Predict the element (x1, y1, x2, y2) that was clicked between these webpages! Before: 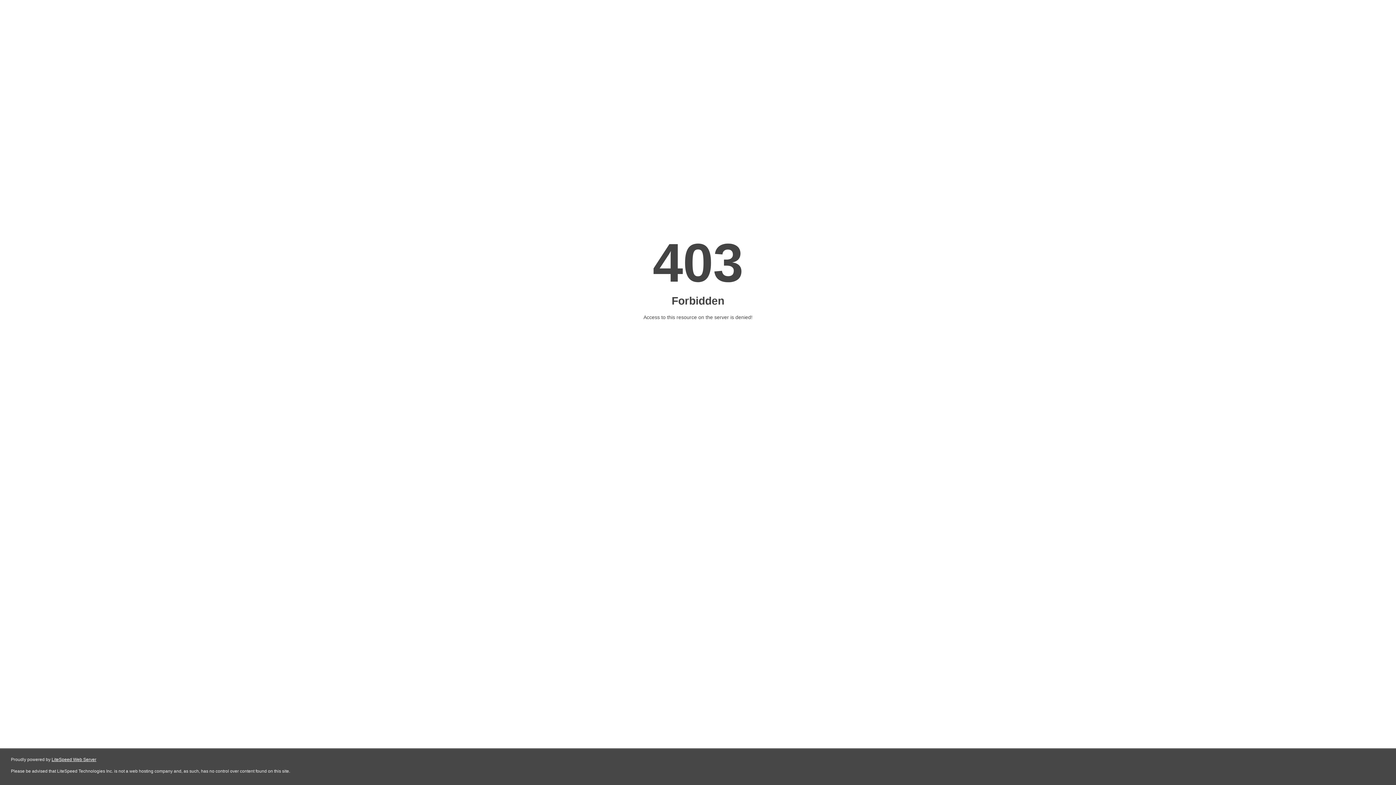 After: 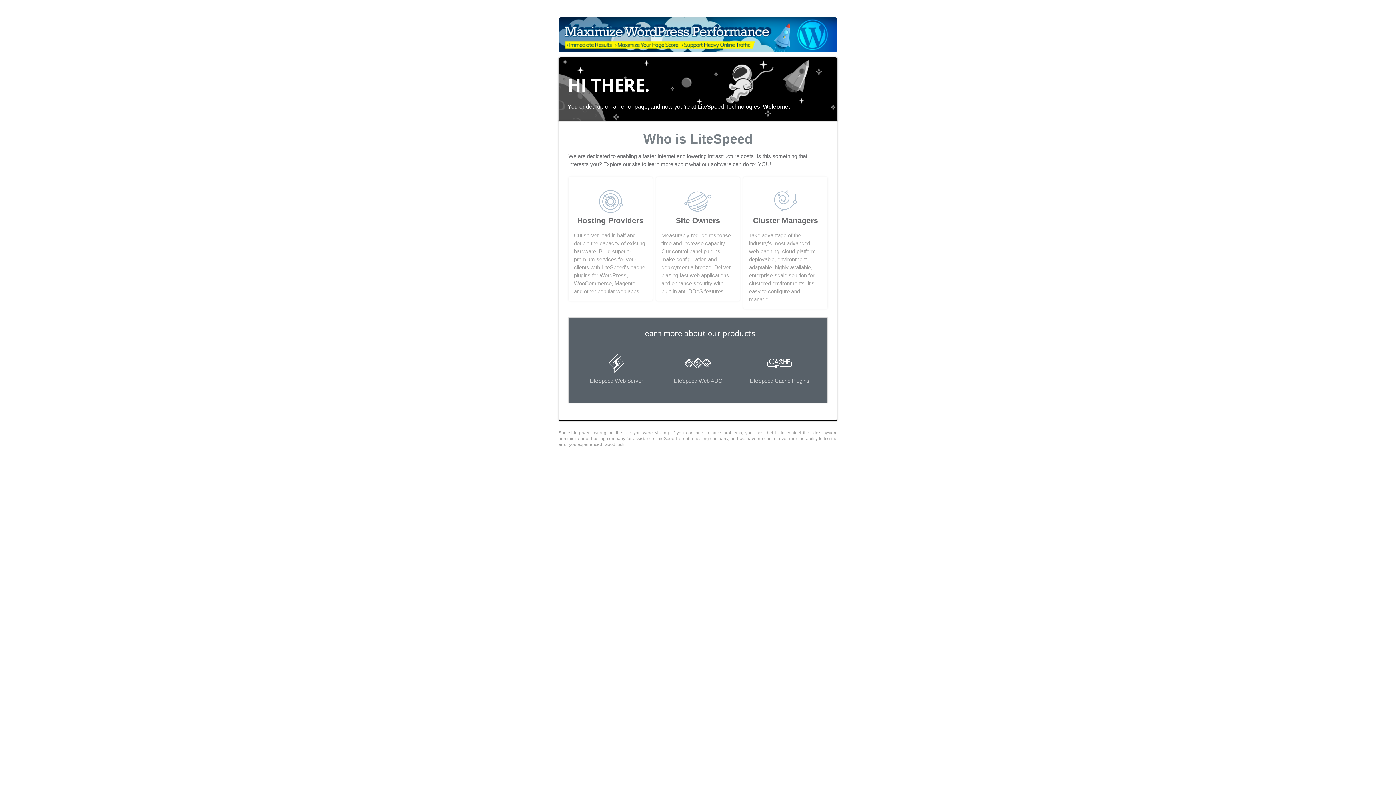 Action: bbox: (51, 757, 96, 762) label: LiteSpeed Web Server